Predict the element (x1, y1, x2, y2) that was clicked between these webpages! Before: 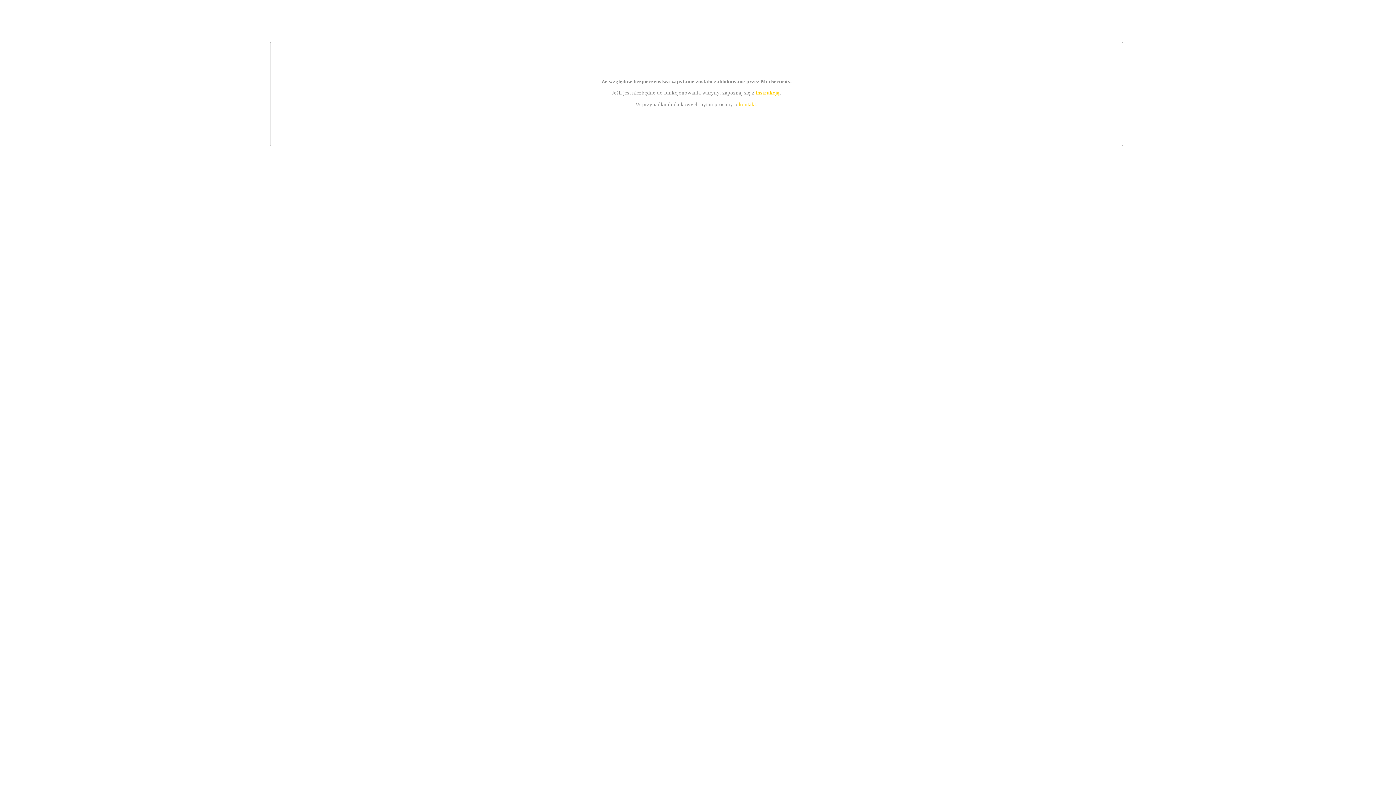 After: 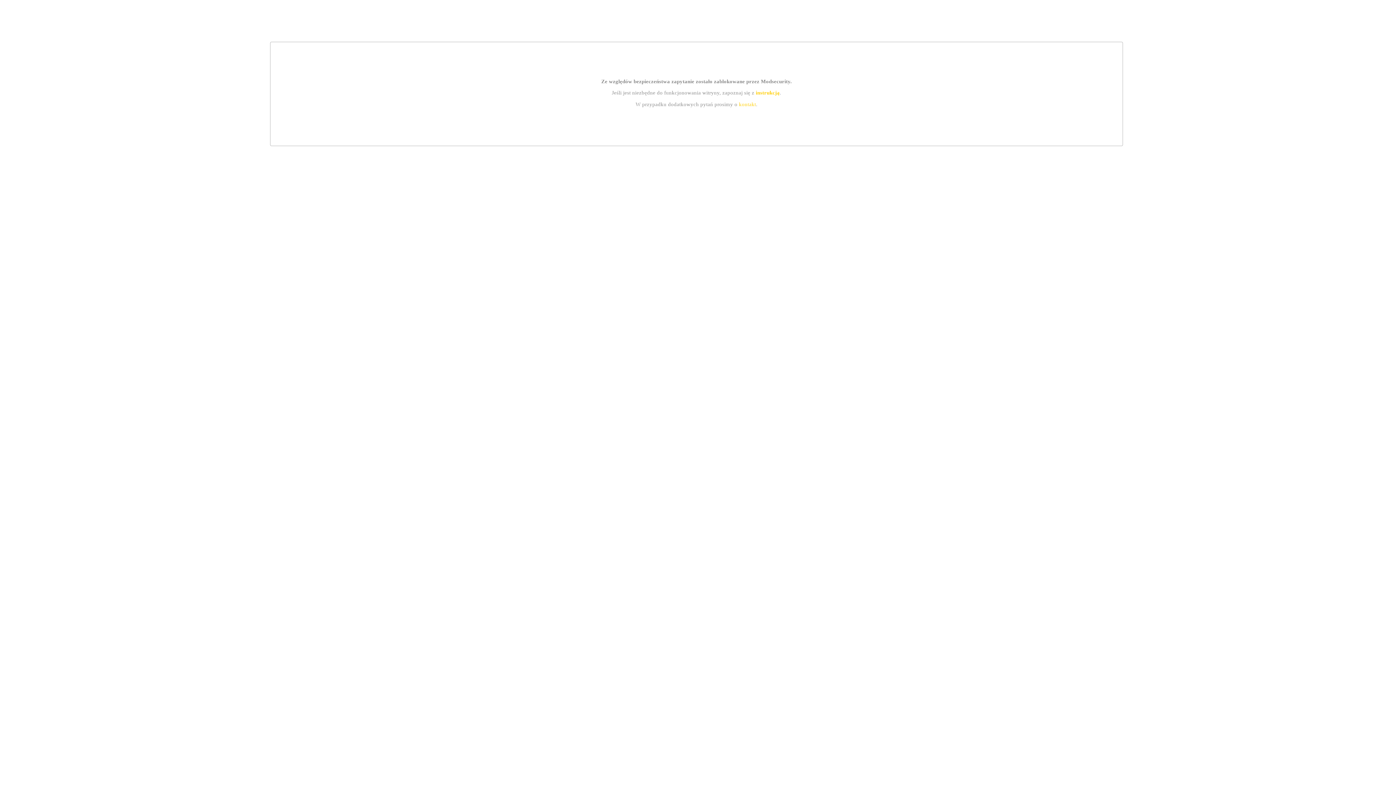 Action: label: instrukcją bbox: (755, 89, 779, 95)